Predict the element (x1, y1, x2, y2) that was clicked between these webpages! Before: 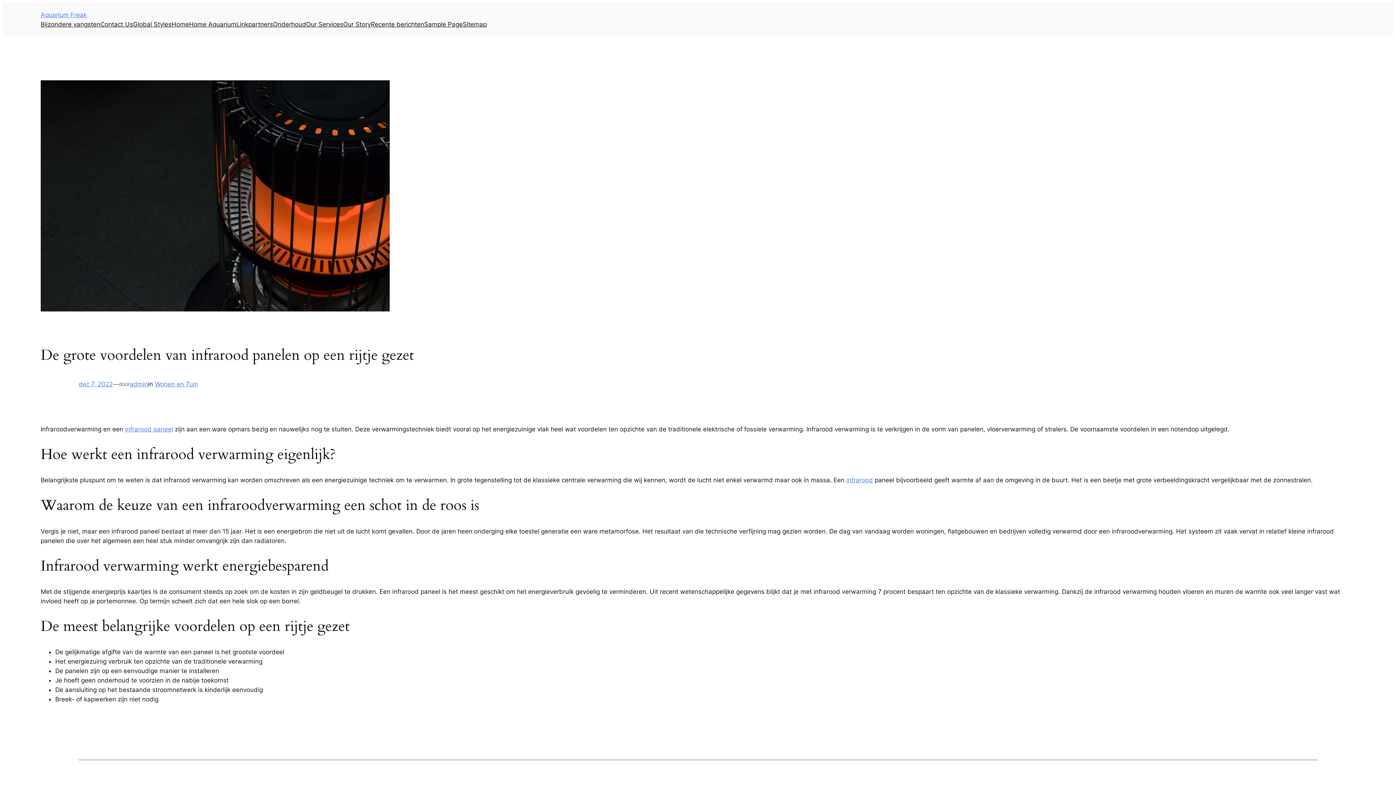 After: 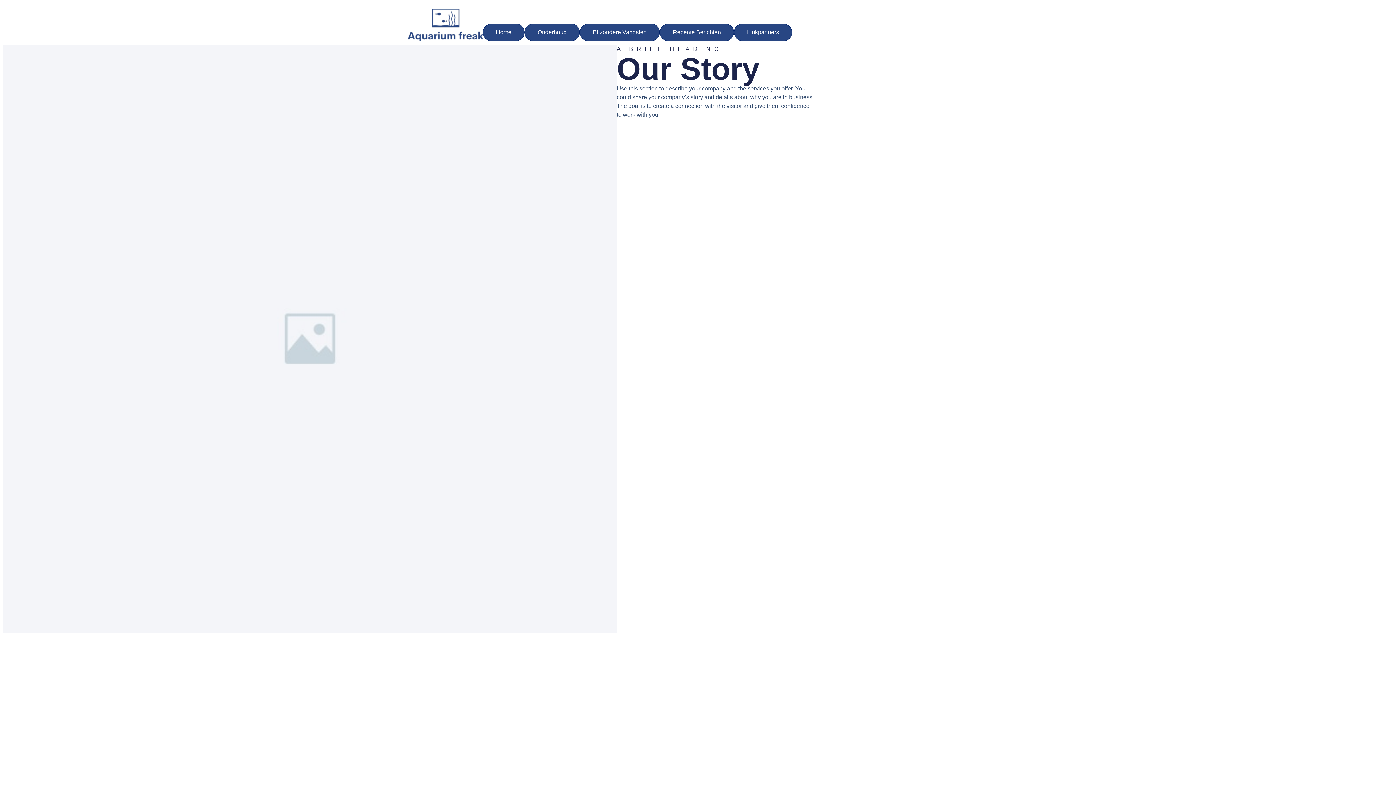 Action: label: Our Story bbox: (343, 19, 370, 29)